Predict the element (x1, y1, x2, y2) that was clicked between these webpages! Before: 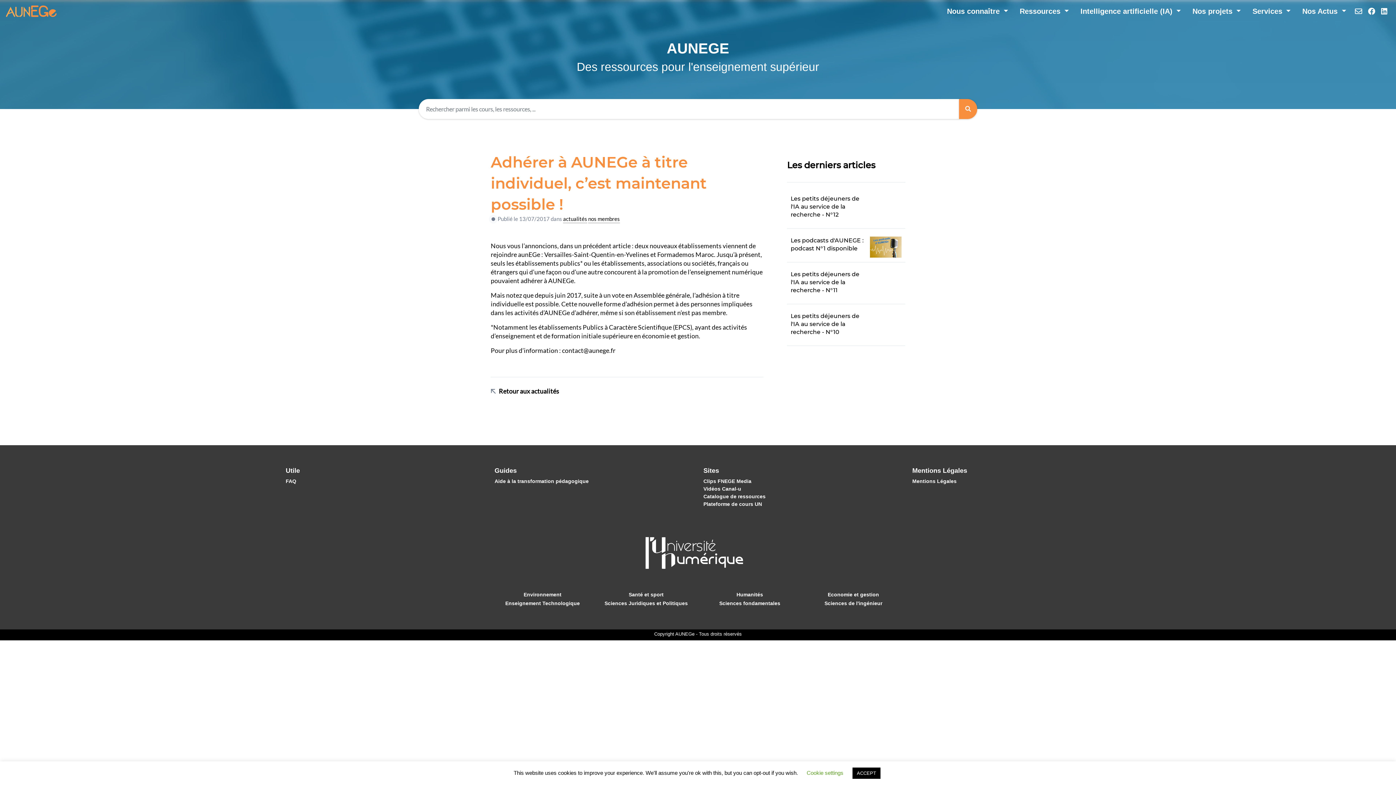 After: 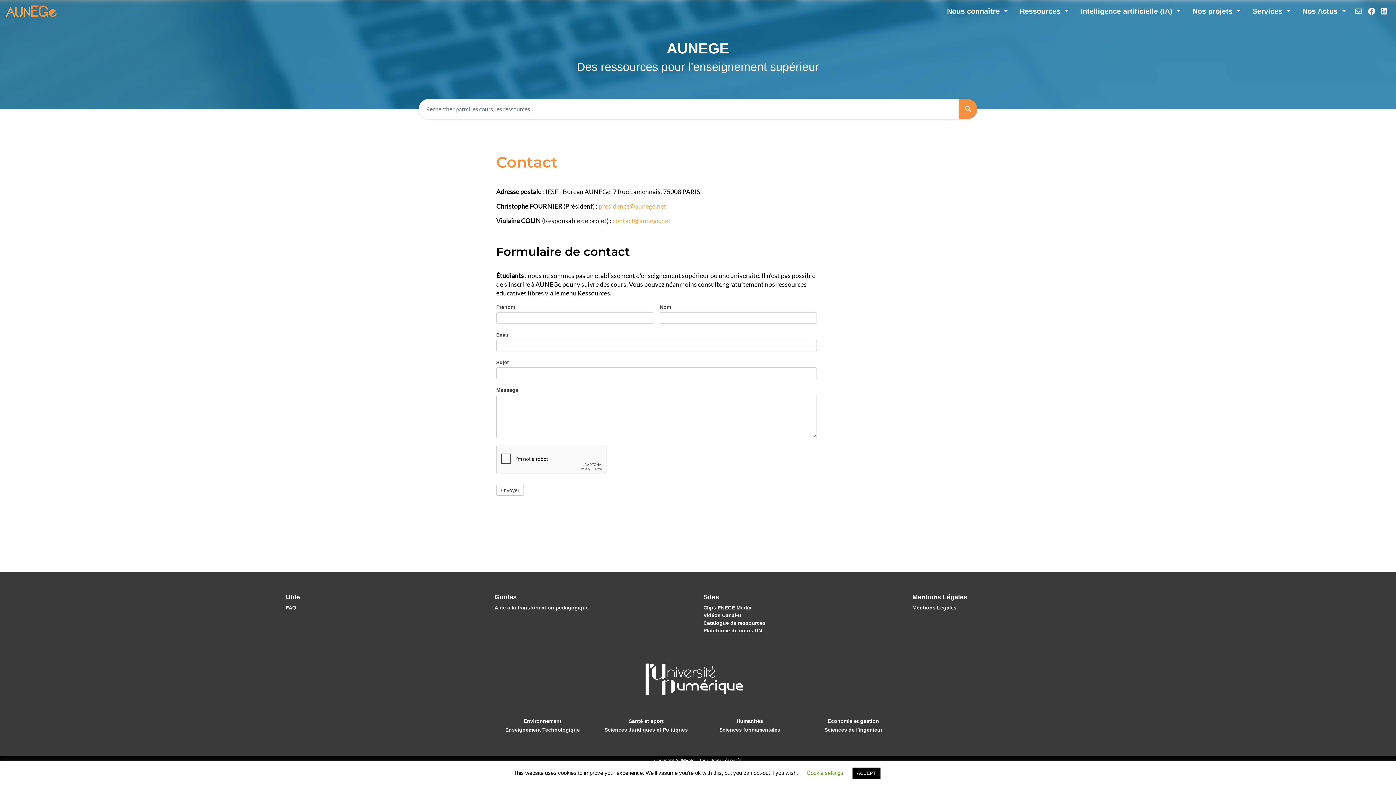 Action: bbox: (1355, 7, 1362, 15)